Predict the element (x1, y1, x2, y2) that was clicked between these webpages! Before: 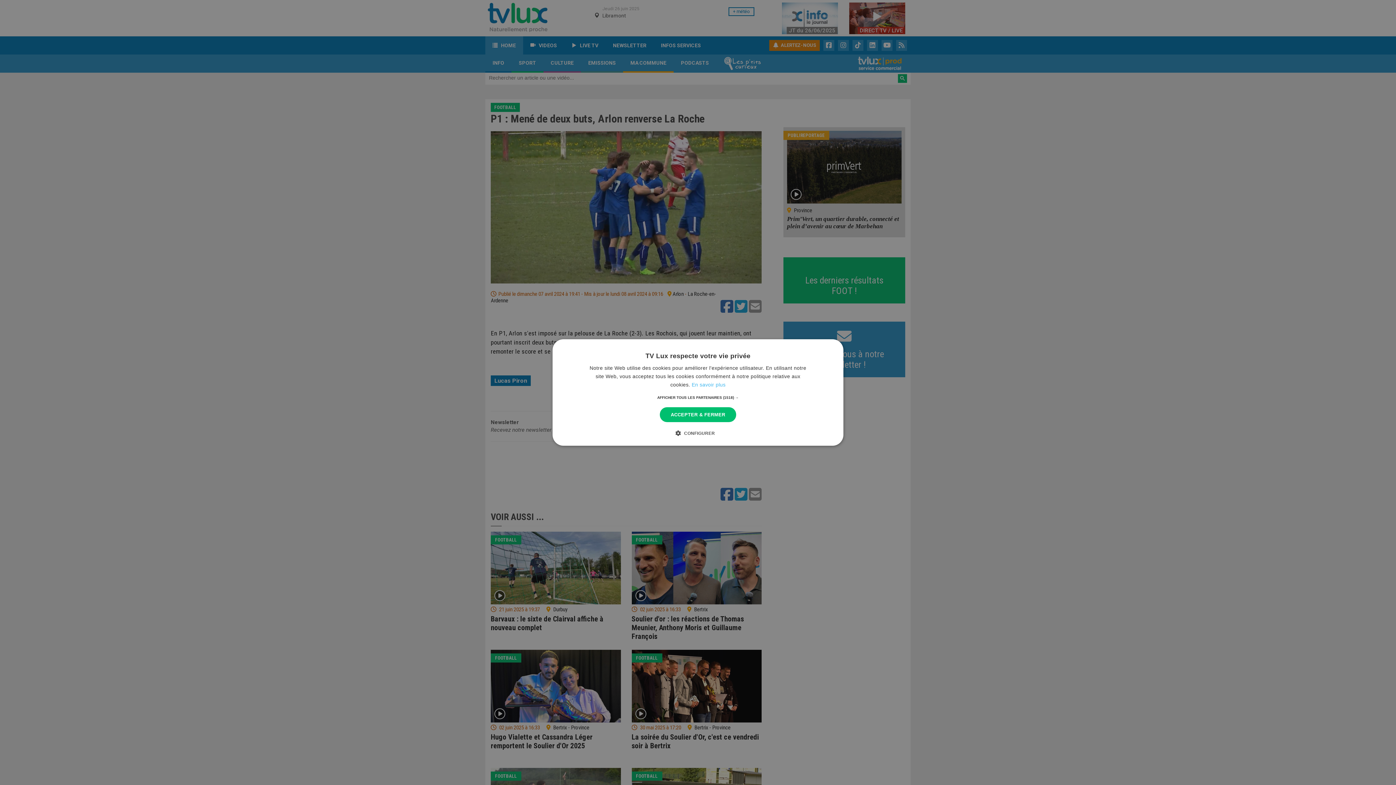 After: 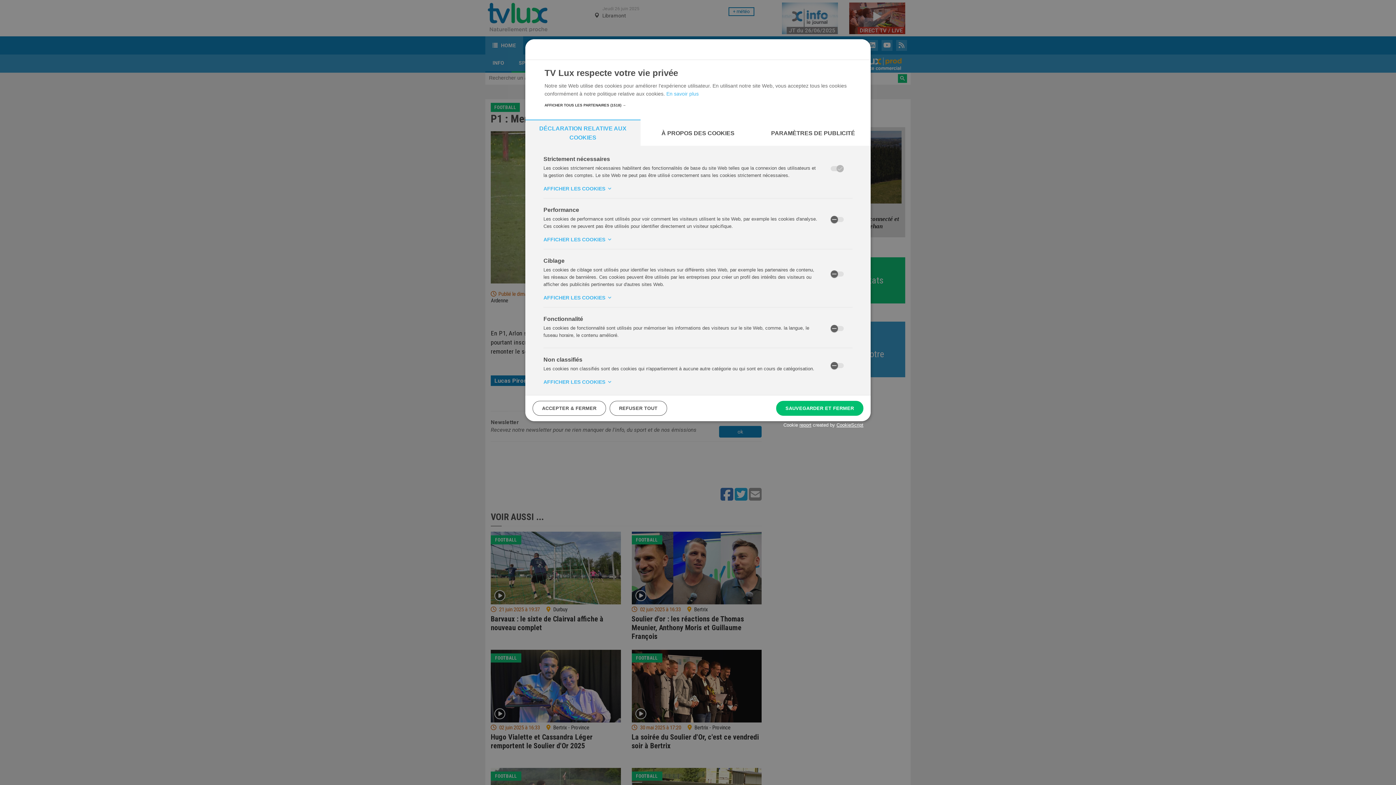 Action: bbox: (681, 429, 715, 436) label:  CONFIGURER